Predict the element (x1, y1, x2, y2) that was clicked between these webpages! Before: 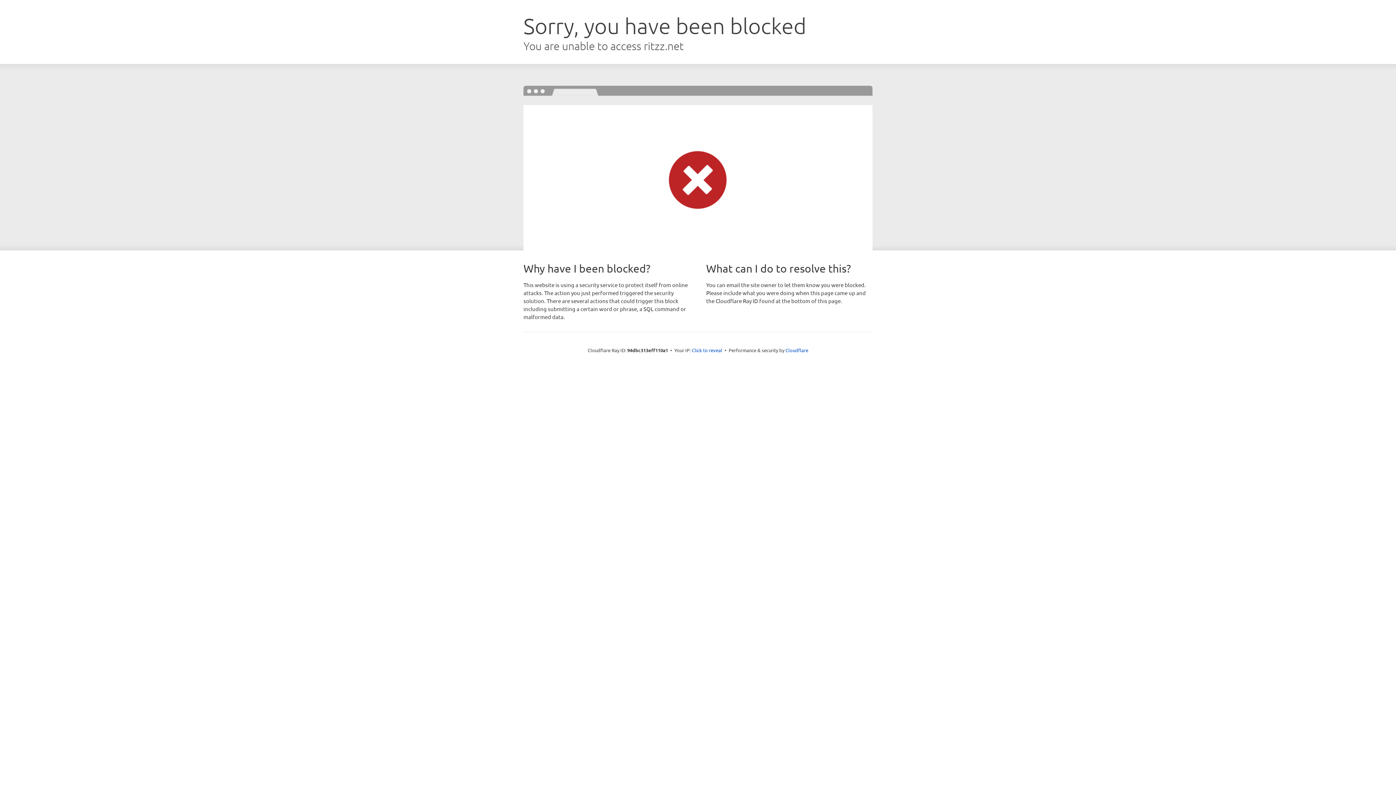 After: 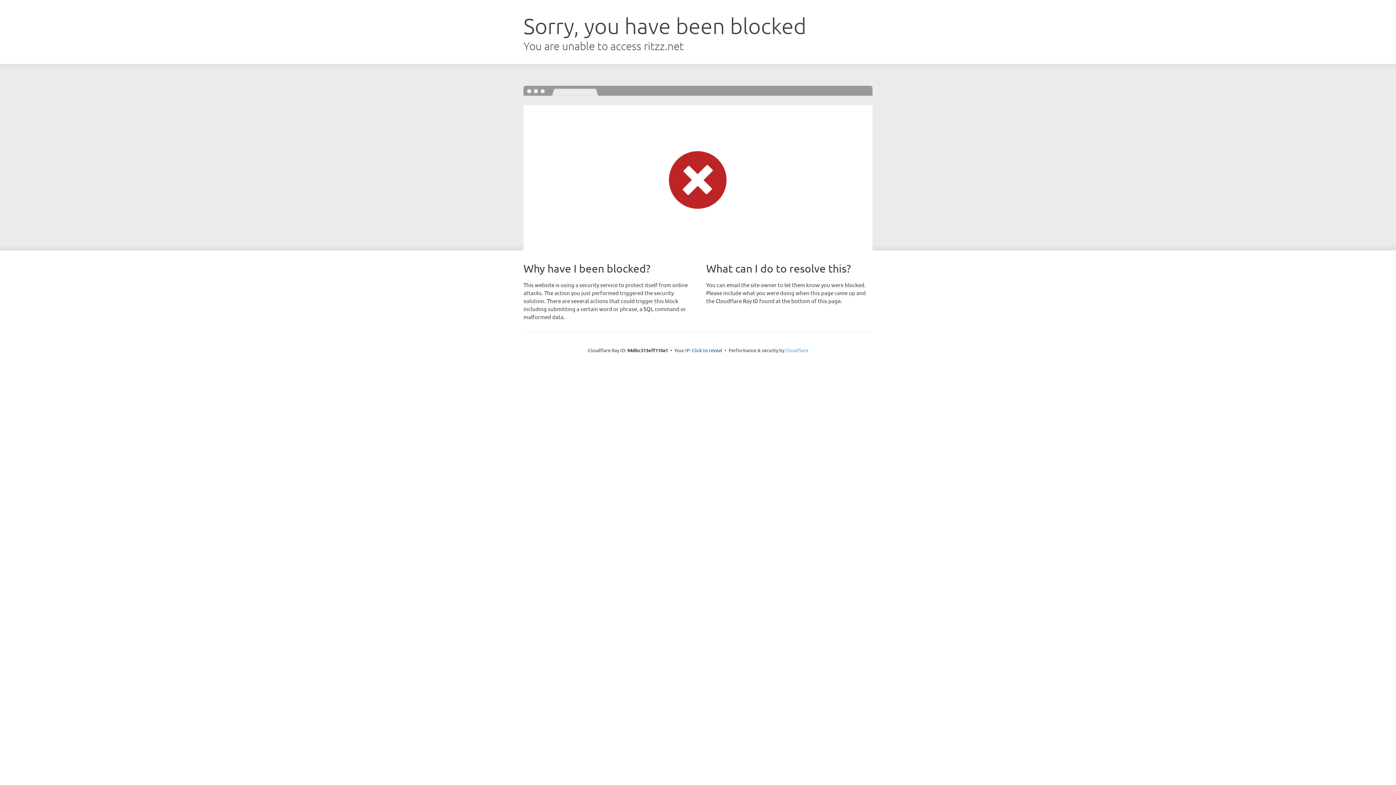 Action: label: Cloudflare bbox: (785, 347, 808, 353)